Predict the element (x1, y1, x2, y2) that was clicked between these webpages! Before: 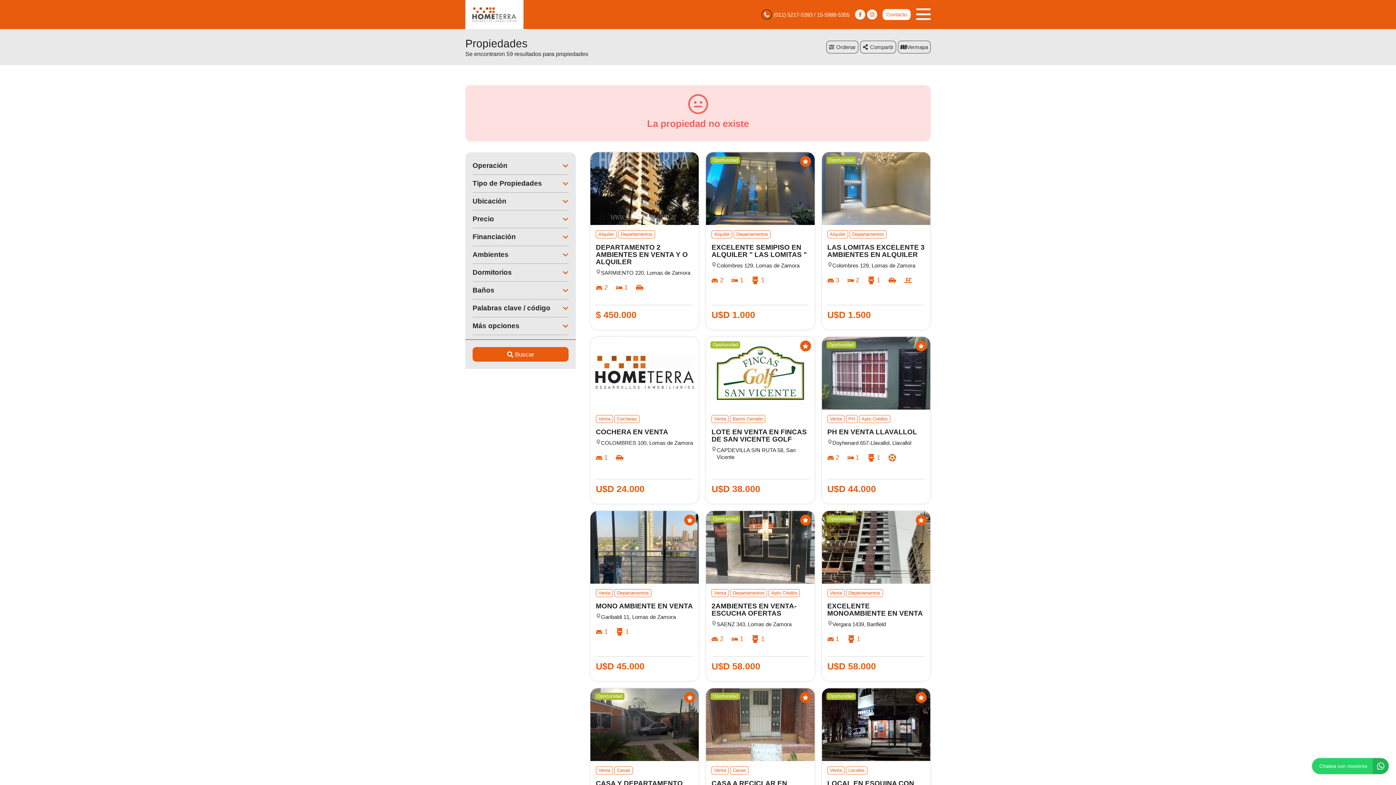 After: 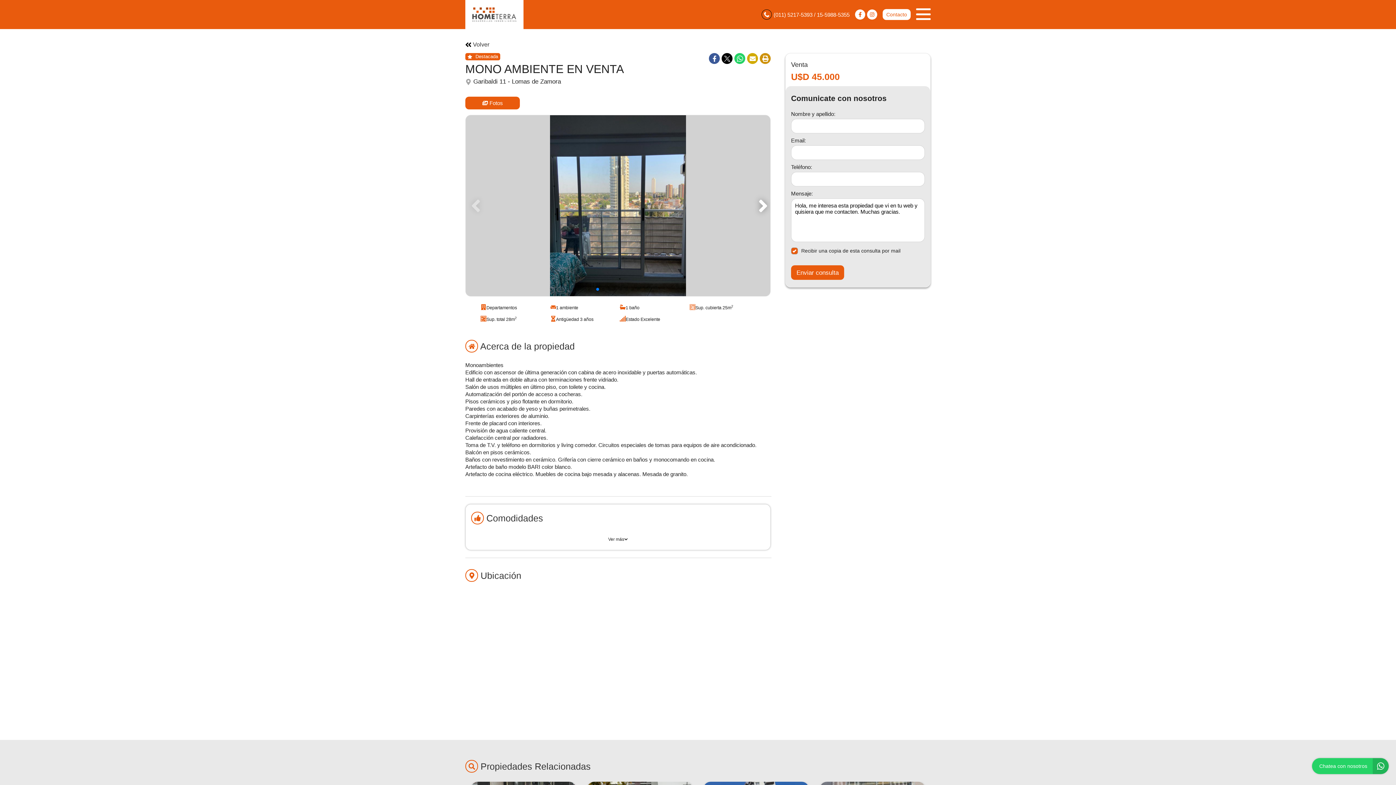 Action: label: Venta
Departamentos

MONO AMBIENTE EN VENTA

Garibaldi 11, Lomas de Zamora

1

1

U$D 45.000 bbox: (590, 511, 699, 681)